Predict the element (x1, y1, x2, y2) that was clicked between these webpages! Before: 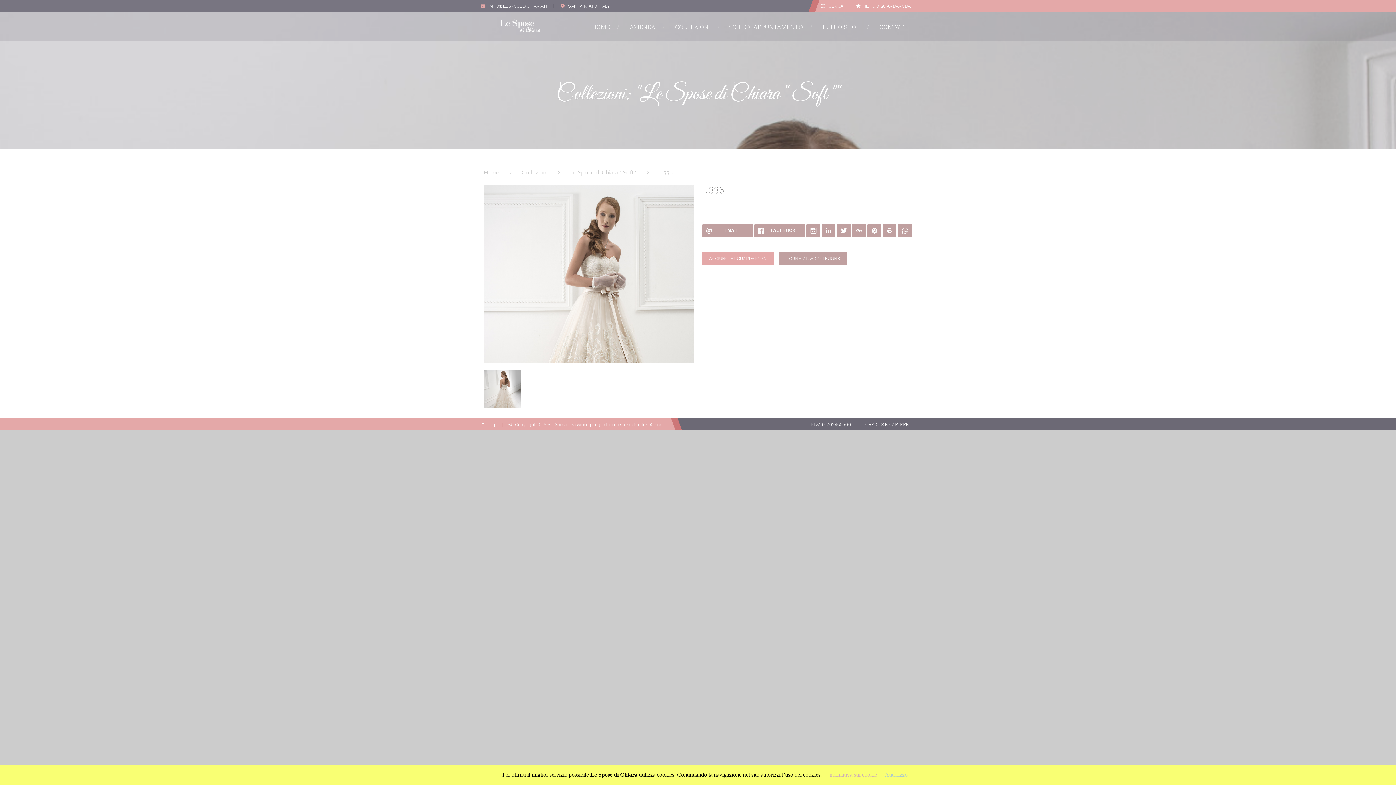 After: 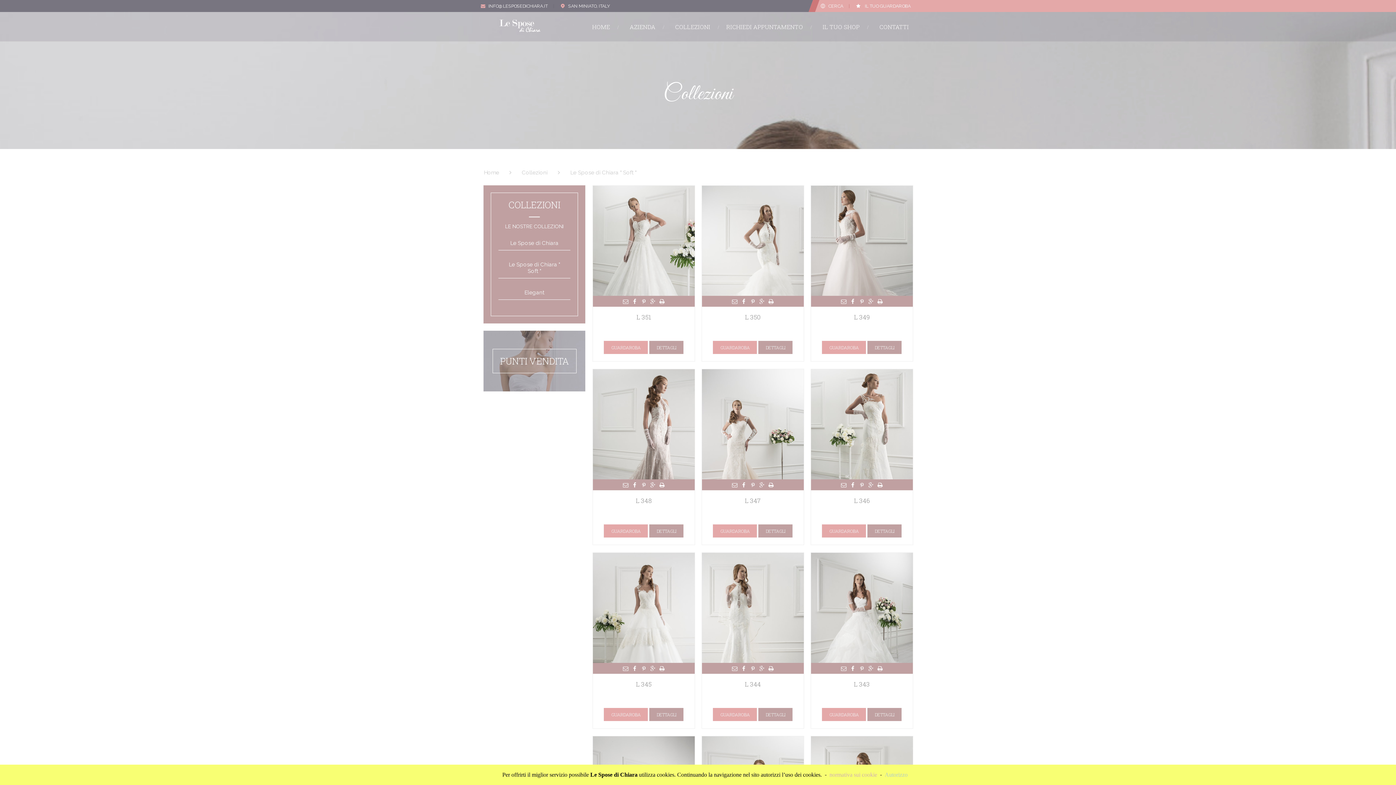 Action: bbox: (779, 252, 847, 265) label: TORNA ALLA COLLEZIONE